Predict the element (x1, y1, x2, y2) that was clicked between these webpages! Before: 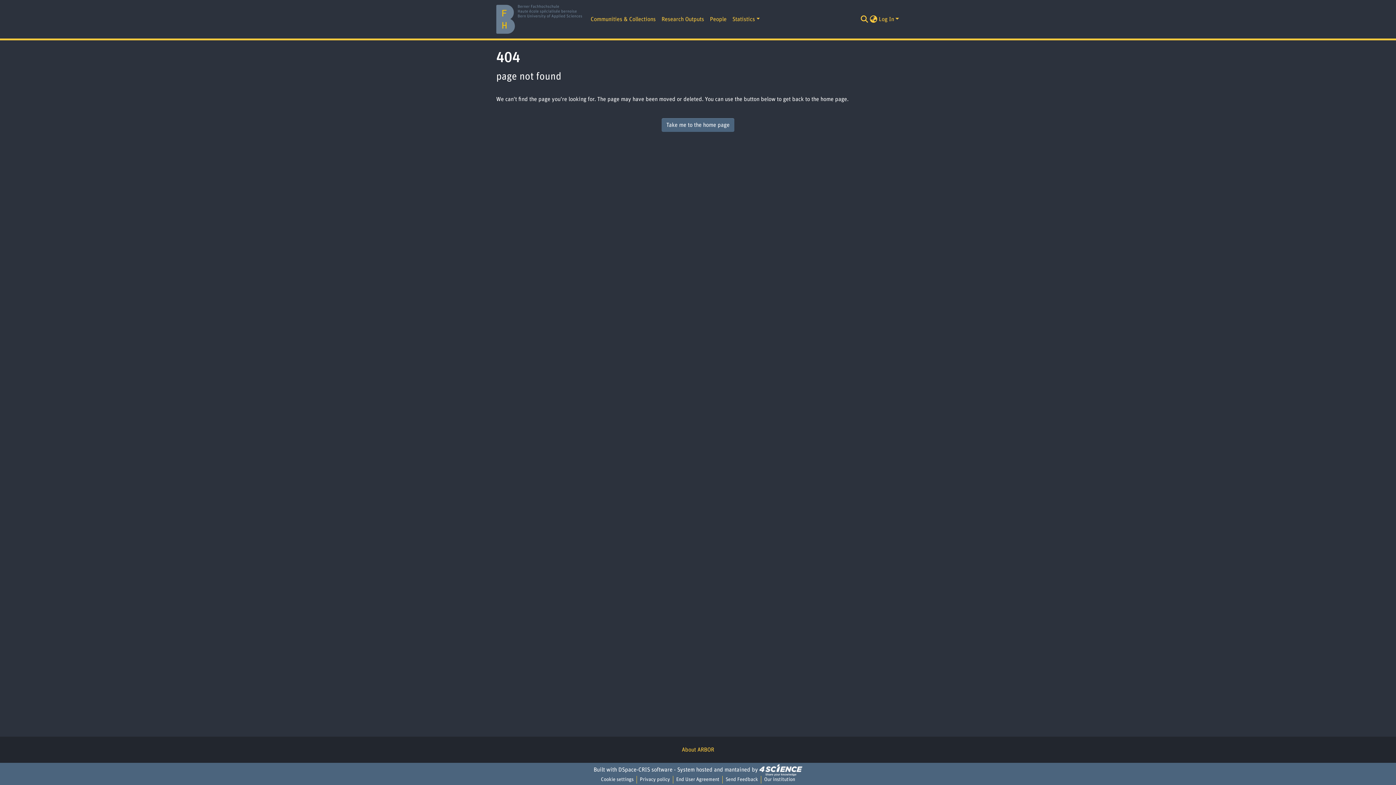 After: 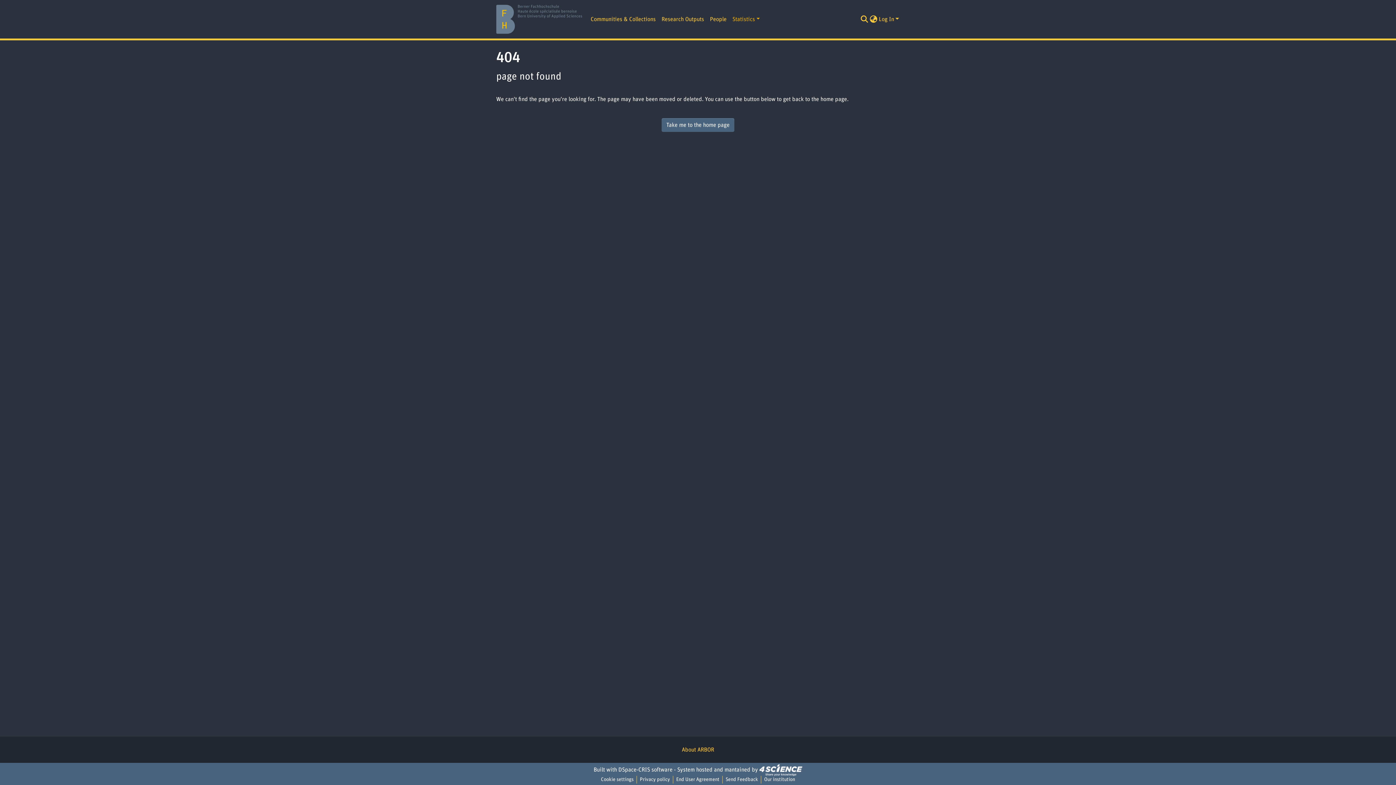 Action: bbox: (729, 12, 763, 26) label: Statistics